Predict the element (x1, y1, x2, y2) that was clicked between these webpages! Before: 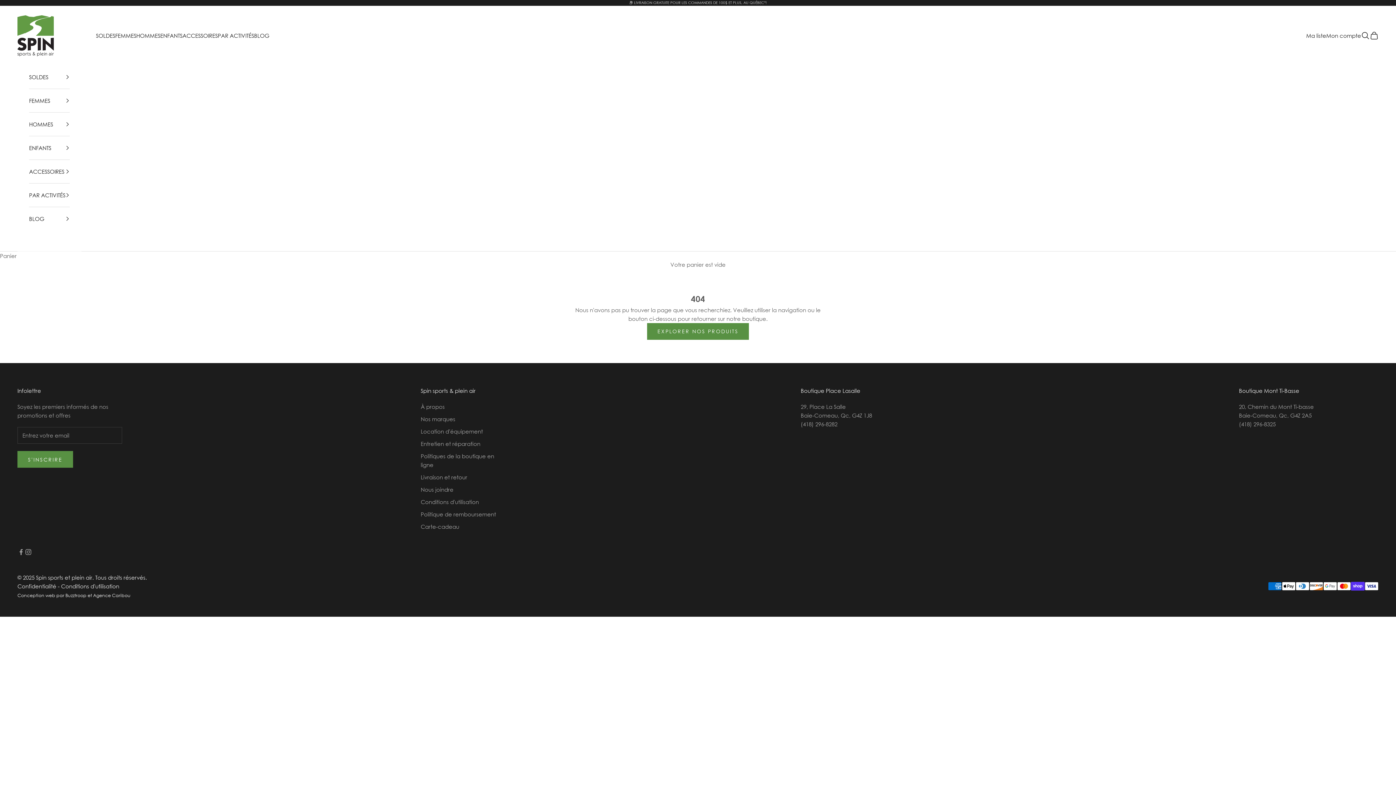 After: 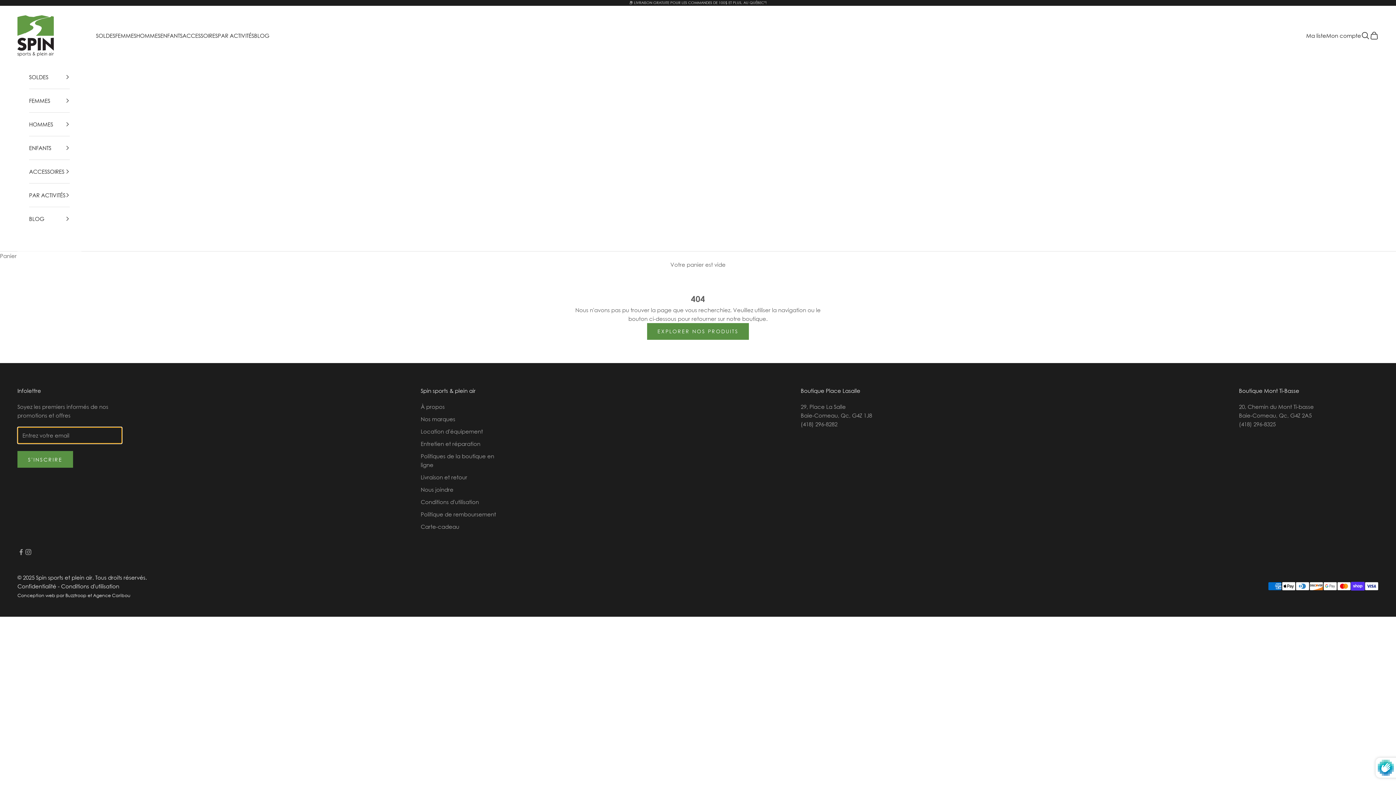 Action: label: S'INSCRIRE bbox: (17, 451, 73, 468)